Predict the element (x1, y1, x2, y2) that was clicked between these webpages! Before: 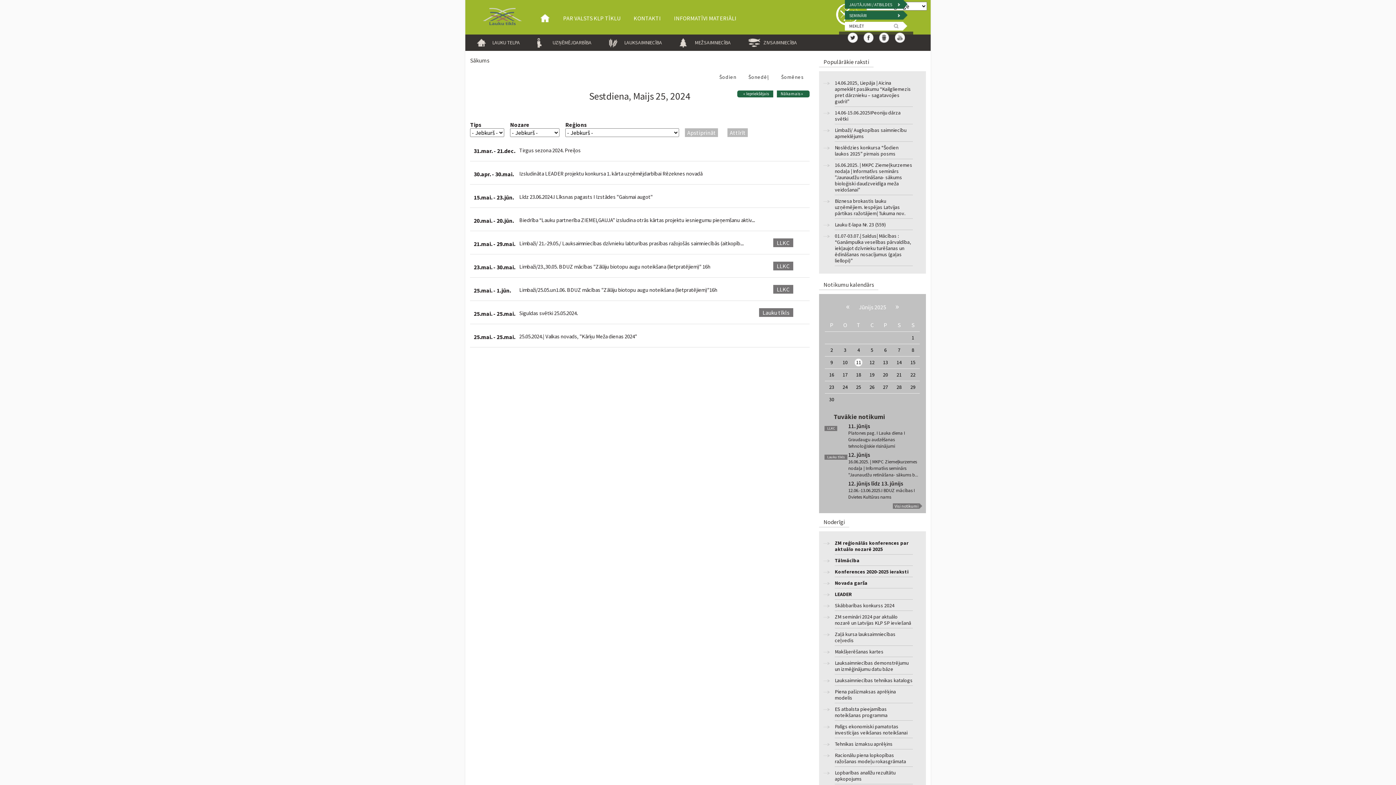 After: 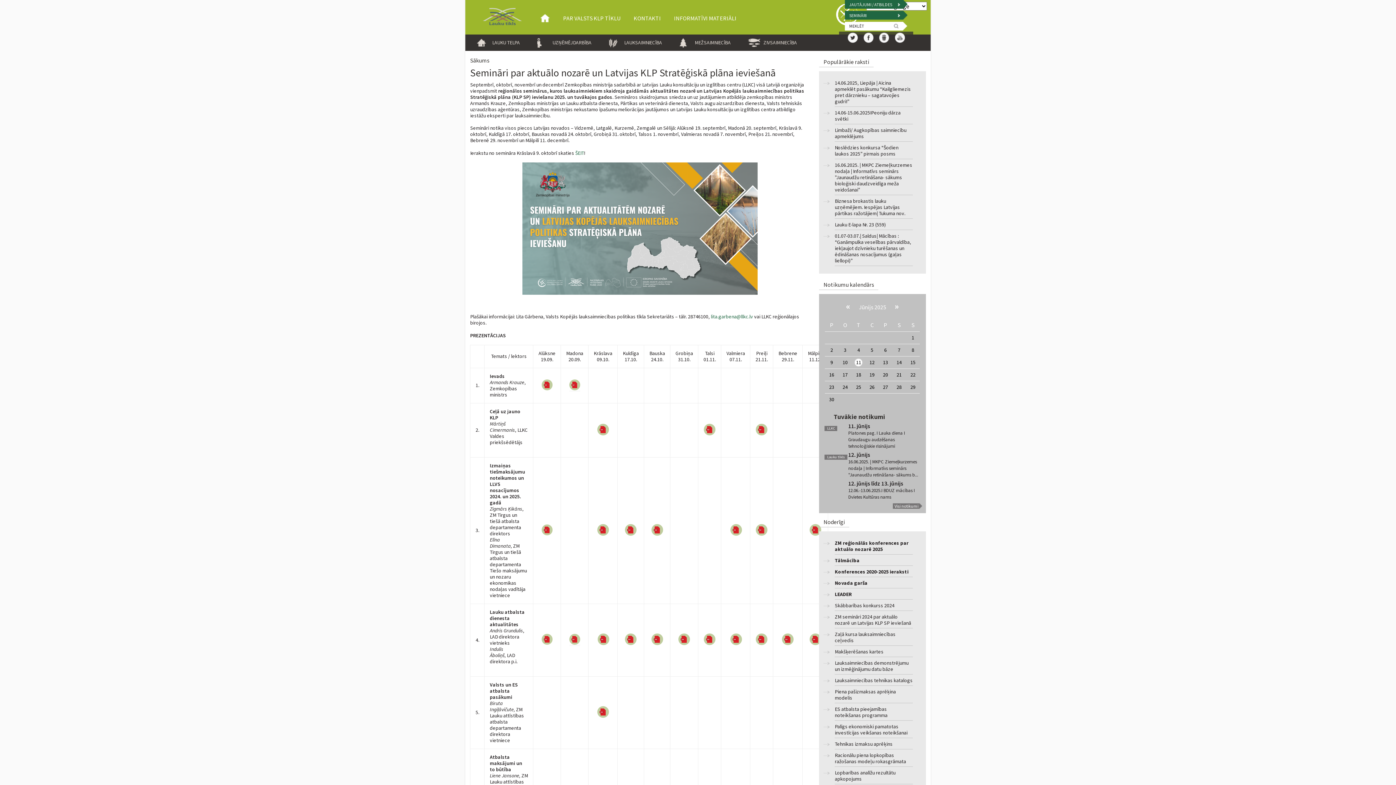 Action: label: ZM semināri 2024 par aktuālo nozarē un Latvijas KLP SP ieviešanā bbox: (835, 614, 912, 628)